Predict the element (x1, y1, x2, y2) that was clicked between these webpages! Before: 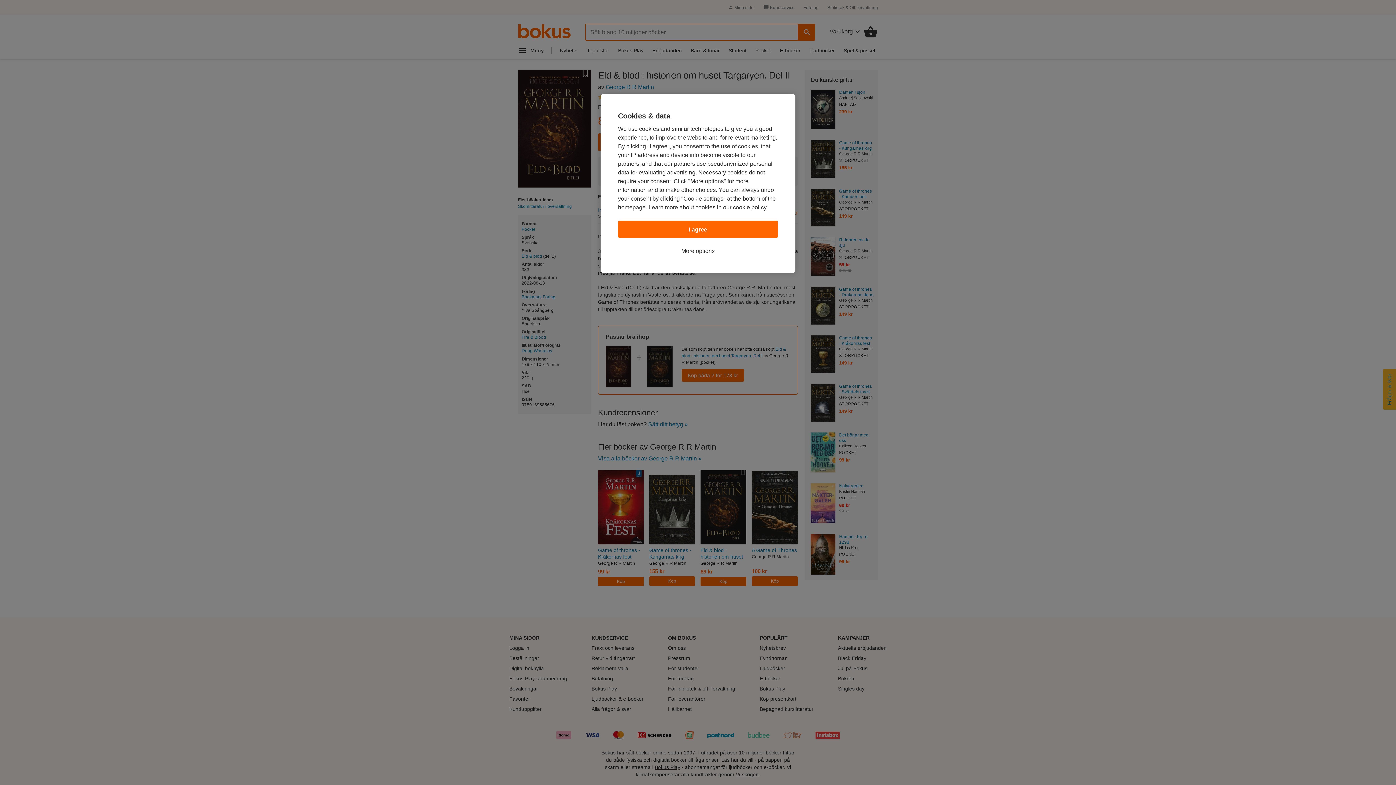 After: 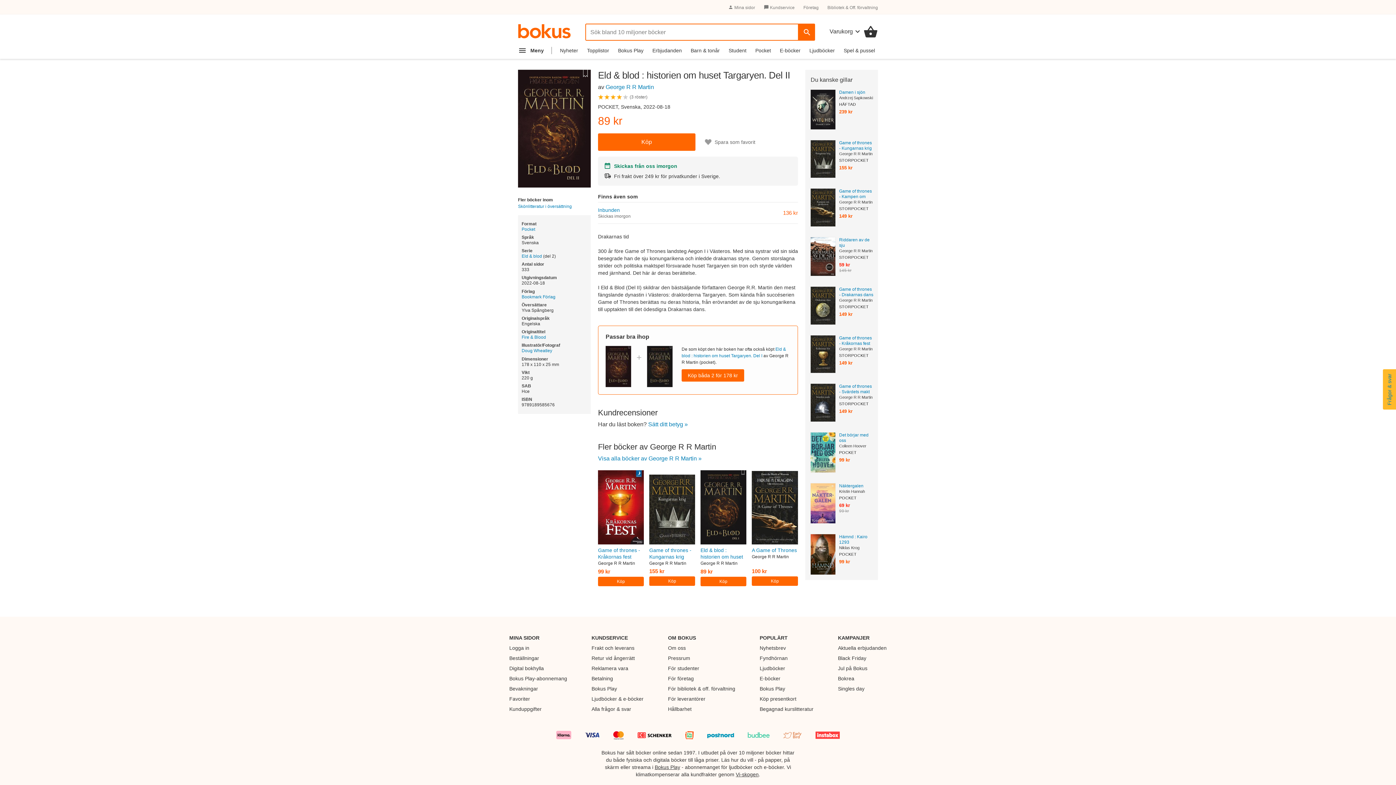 Action: label: I agree bbox: (618, 220, 778, 238)